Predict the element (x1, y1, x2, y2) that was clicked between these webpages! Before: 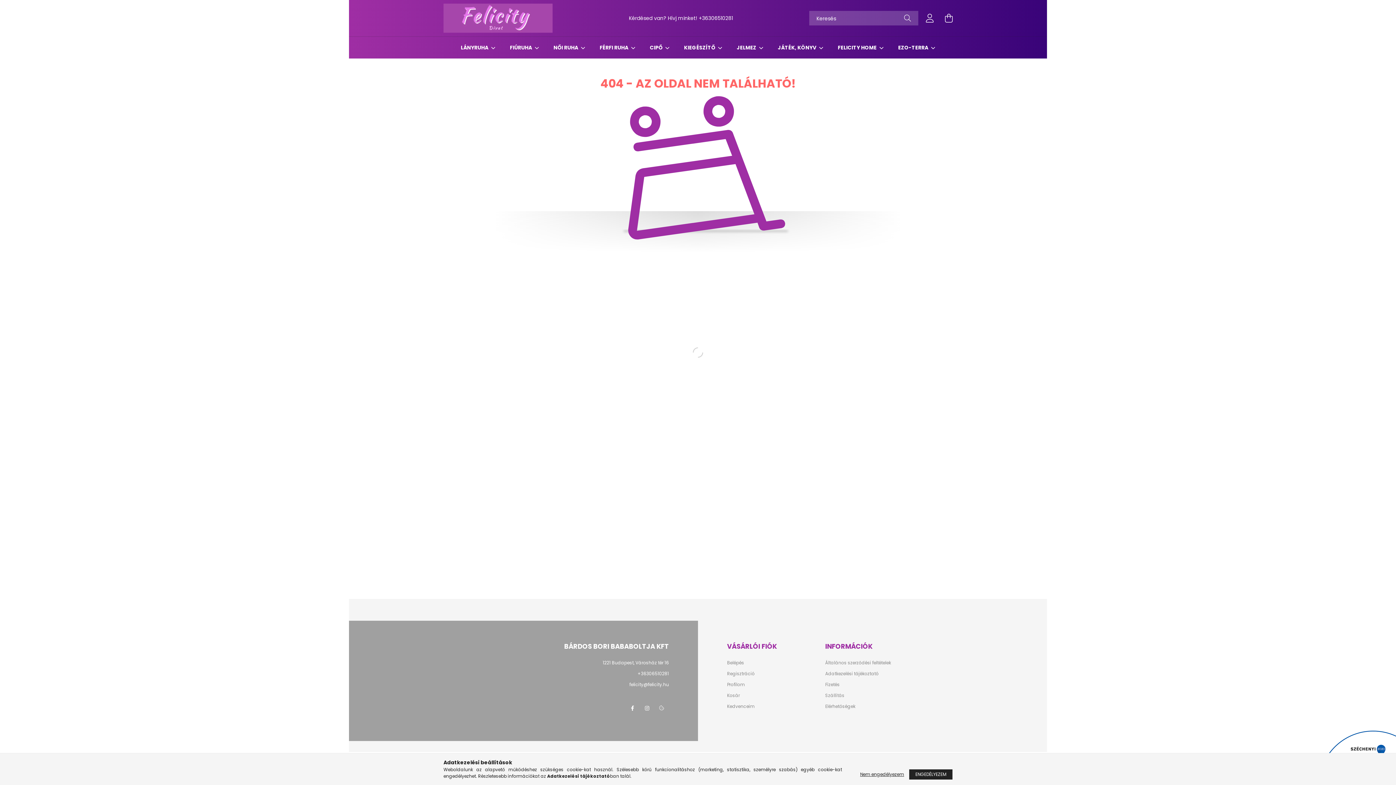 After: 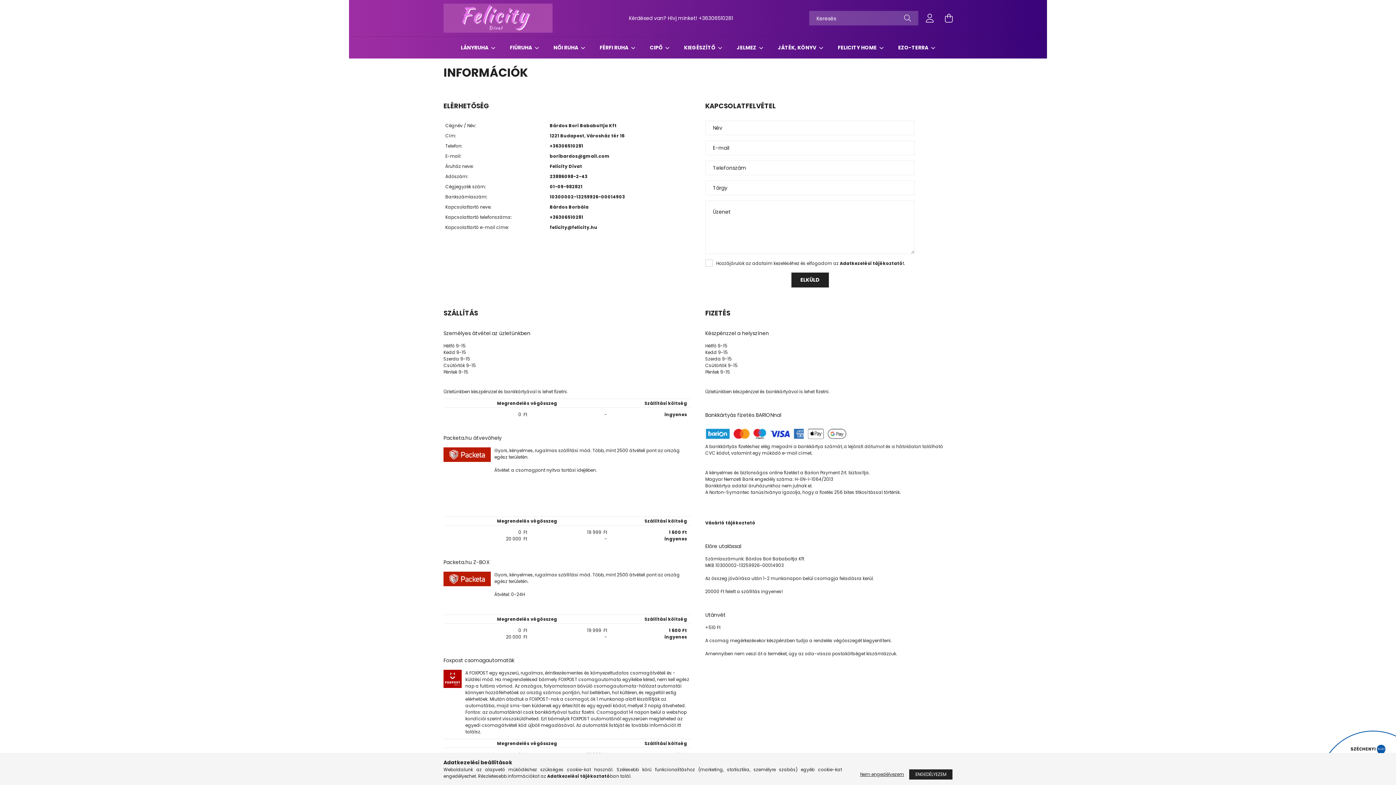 Action: bbox: (825, 704, 855, 709) label: Elérhetőségek